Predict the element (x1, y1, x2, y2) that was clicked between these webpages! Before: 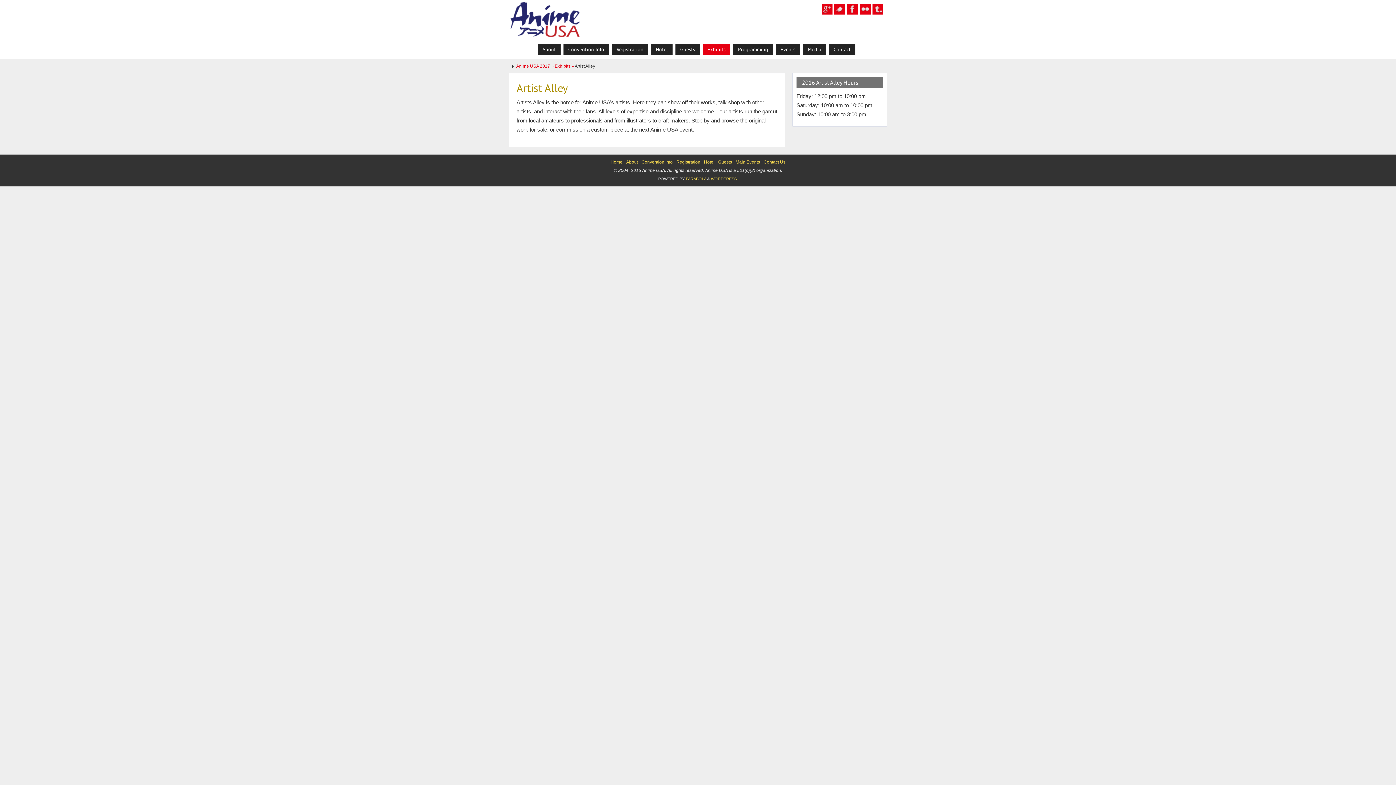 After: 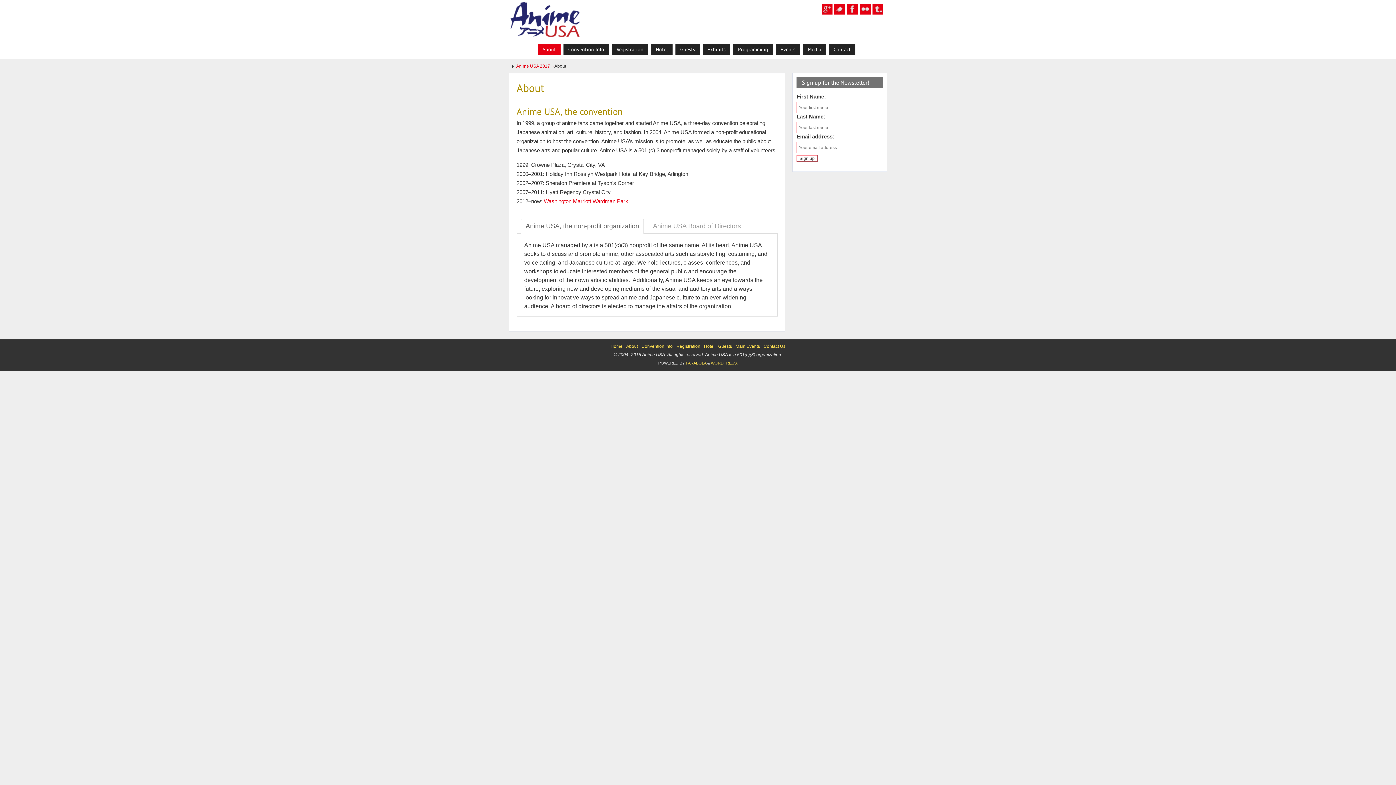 Action: bbox: (626, 159, 638, 164) label: About